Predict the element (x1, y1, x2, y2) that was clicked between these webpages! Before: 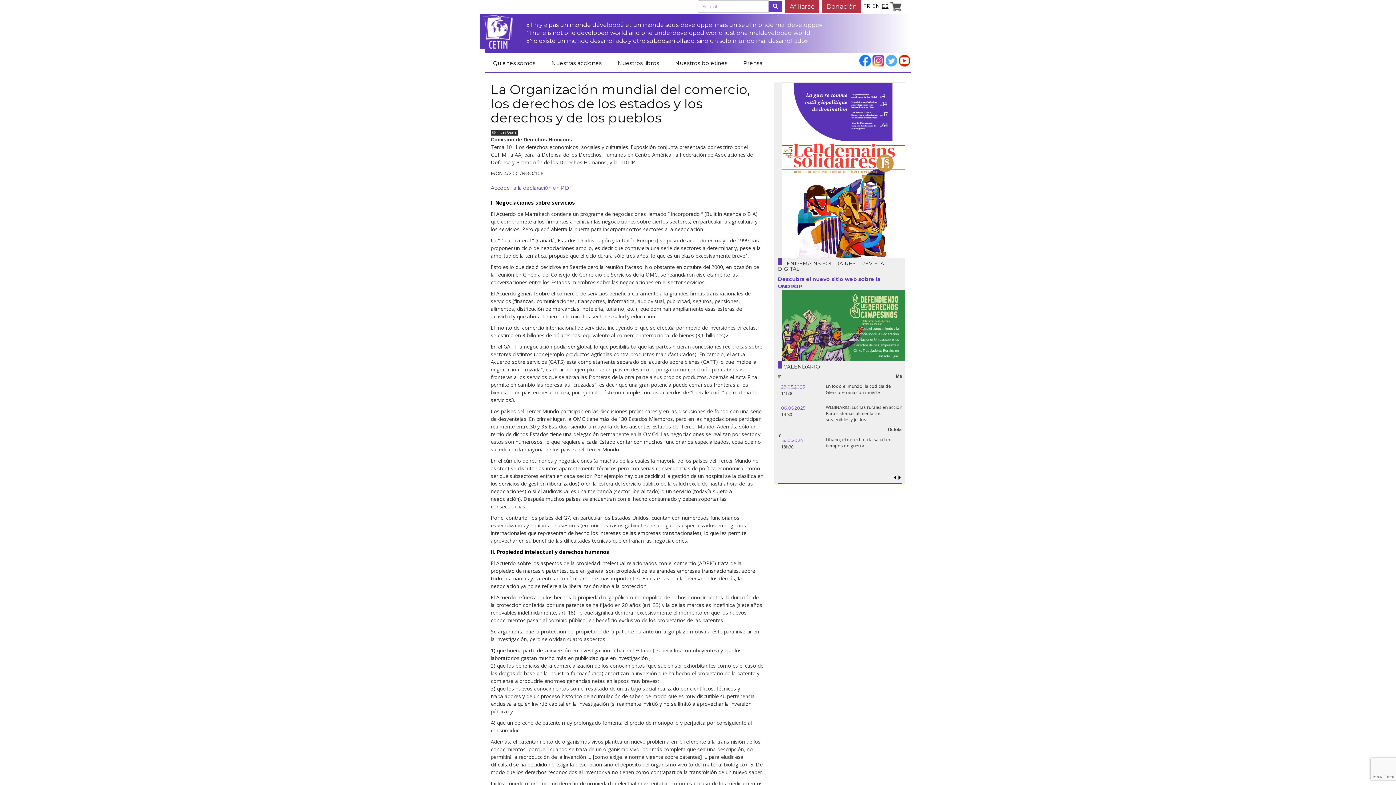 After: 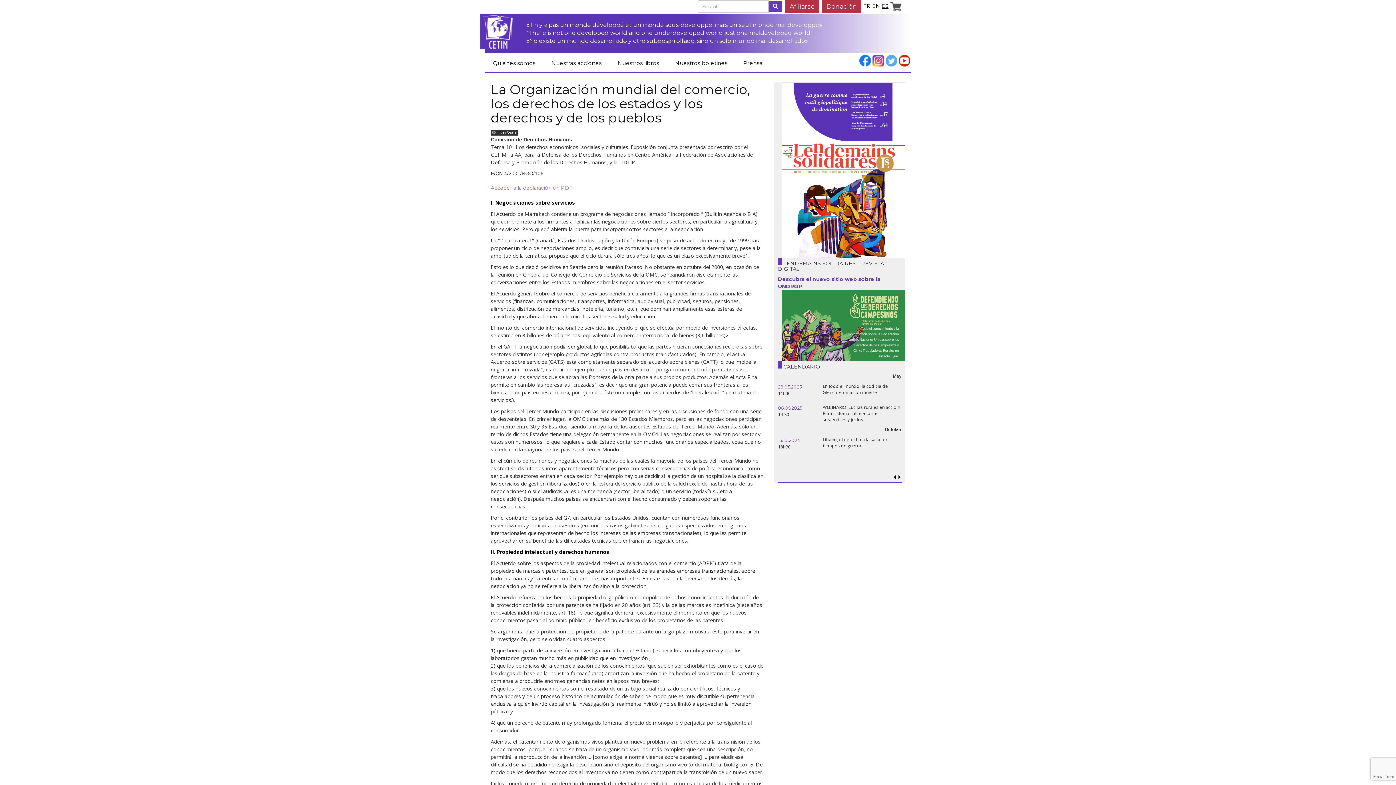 Action: bbox: (490, 184, 572, 191) label: Acceder a la declaración en PDF